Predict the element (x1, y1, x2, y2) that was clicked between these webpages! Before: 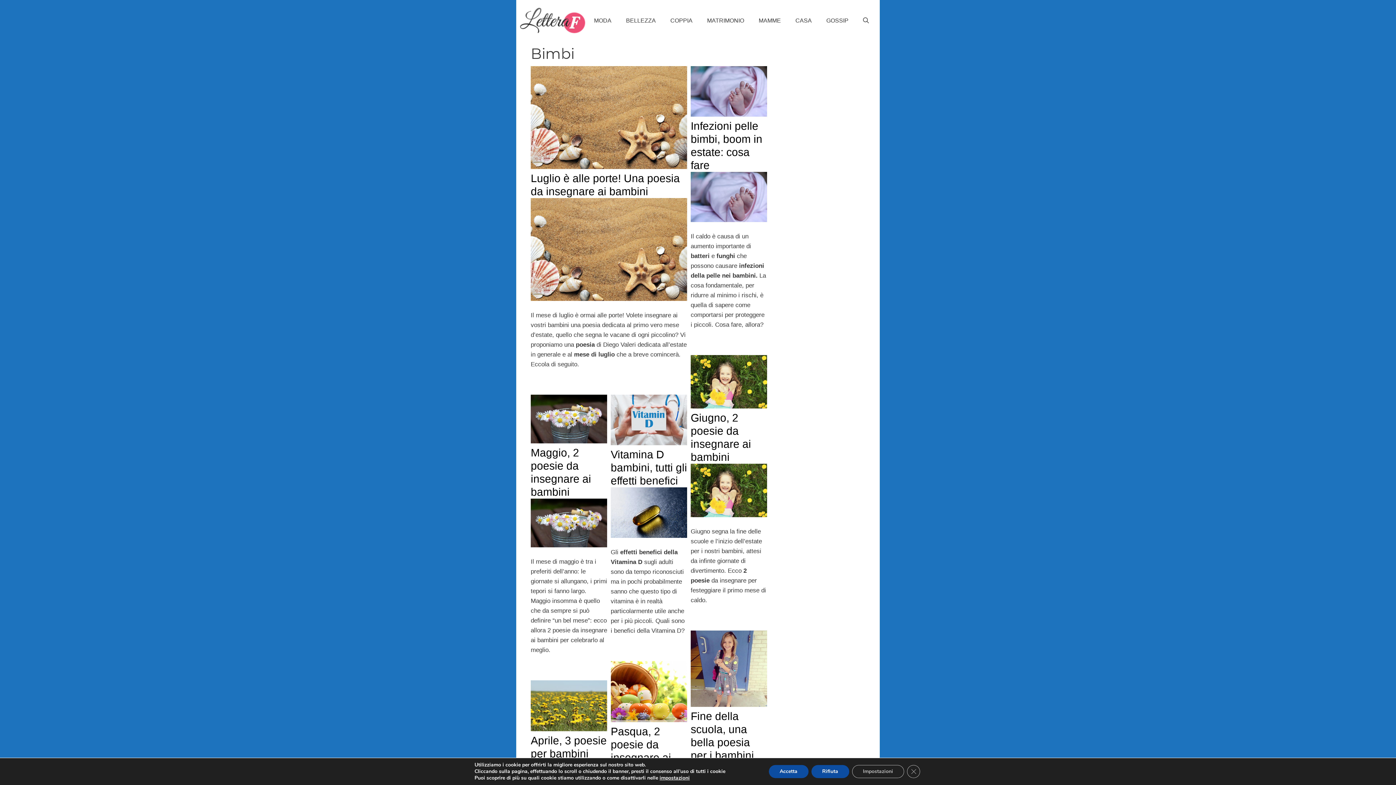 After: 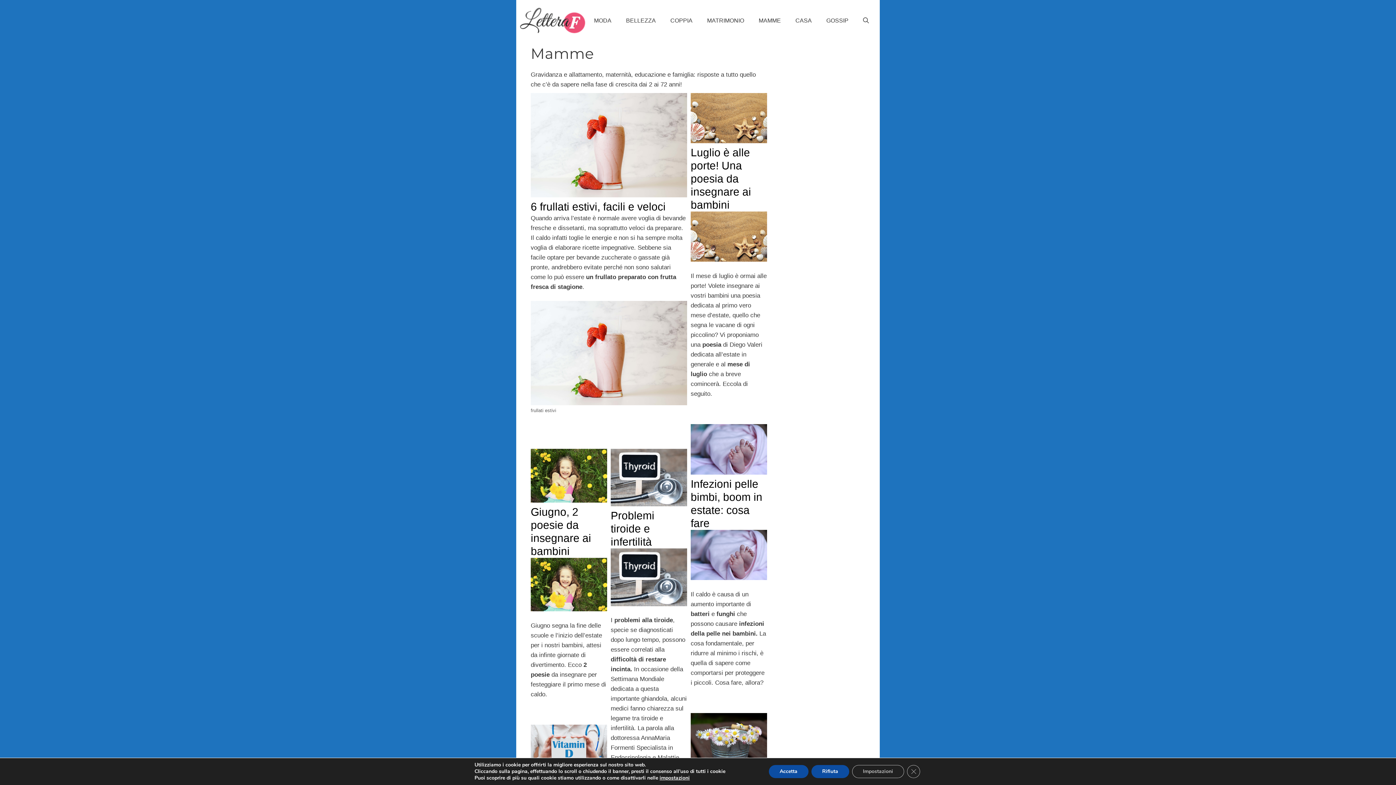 Action: label: MAMME bbox: (751, 11, 788, 29)